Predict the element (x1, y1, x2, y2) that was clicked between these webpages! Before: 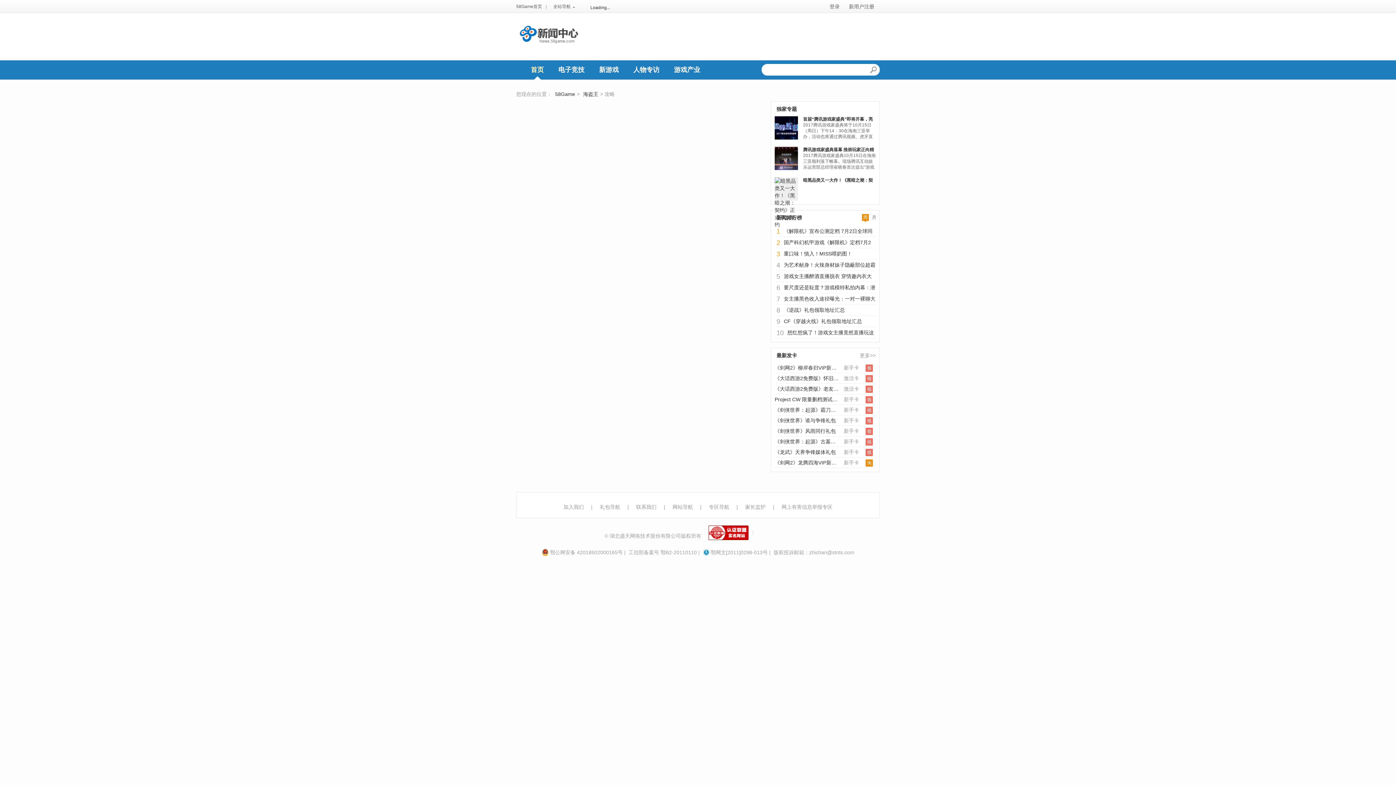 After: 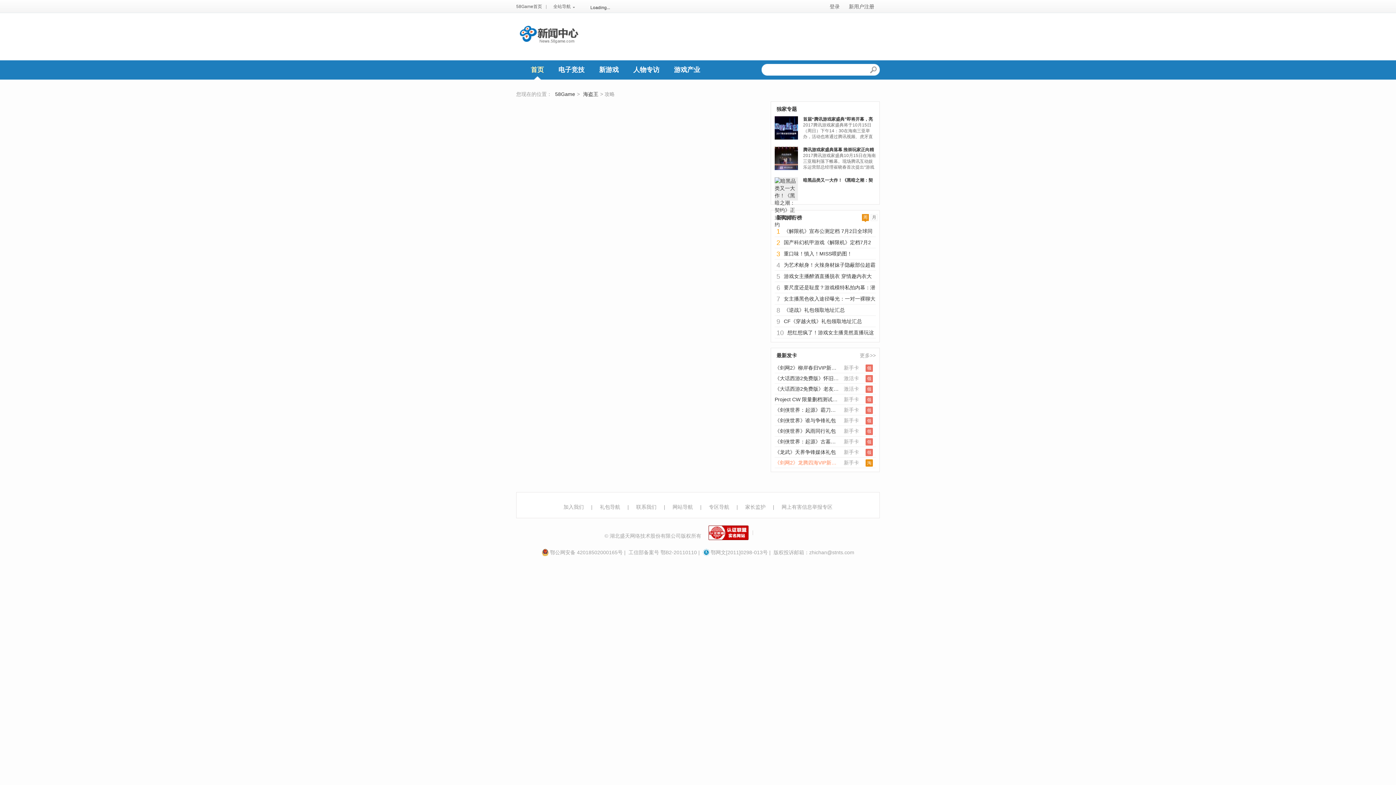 Action: label: 《剑网2》龙腾四海VIP新手礼包 bbox: (774, 457, 840, 468)